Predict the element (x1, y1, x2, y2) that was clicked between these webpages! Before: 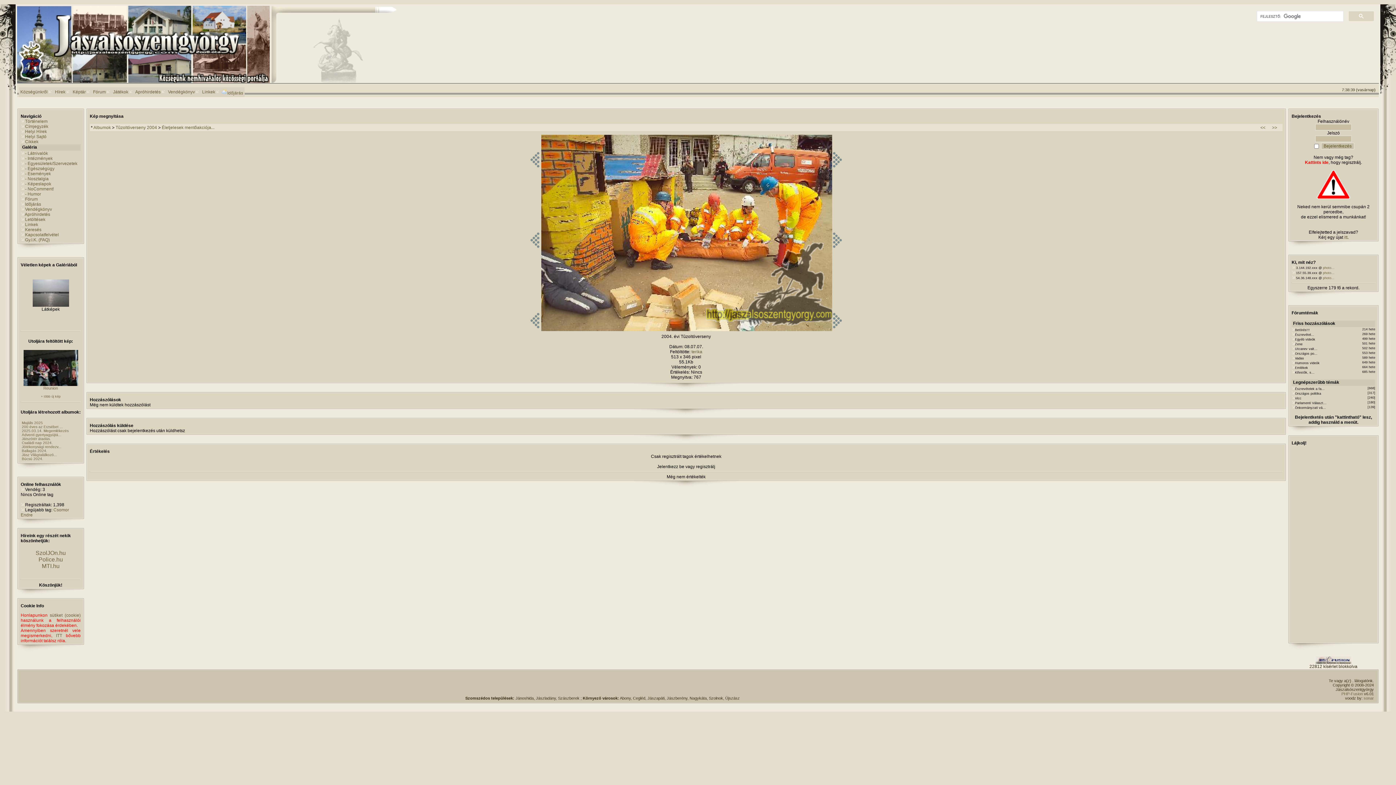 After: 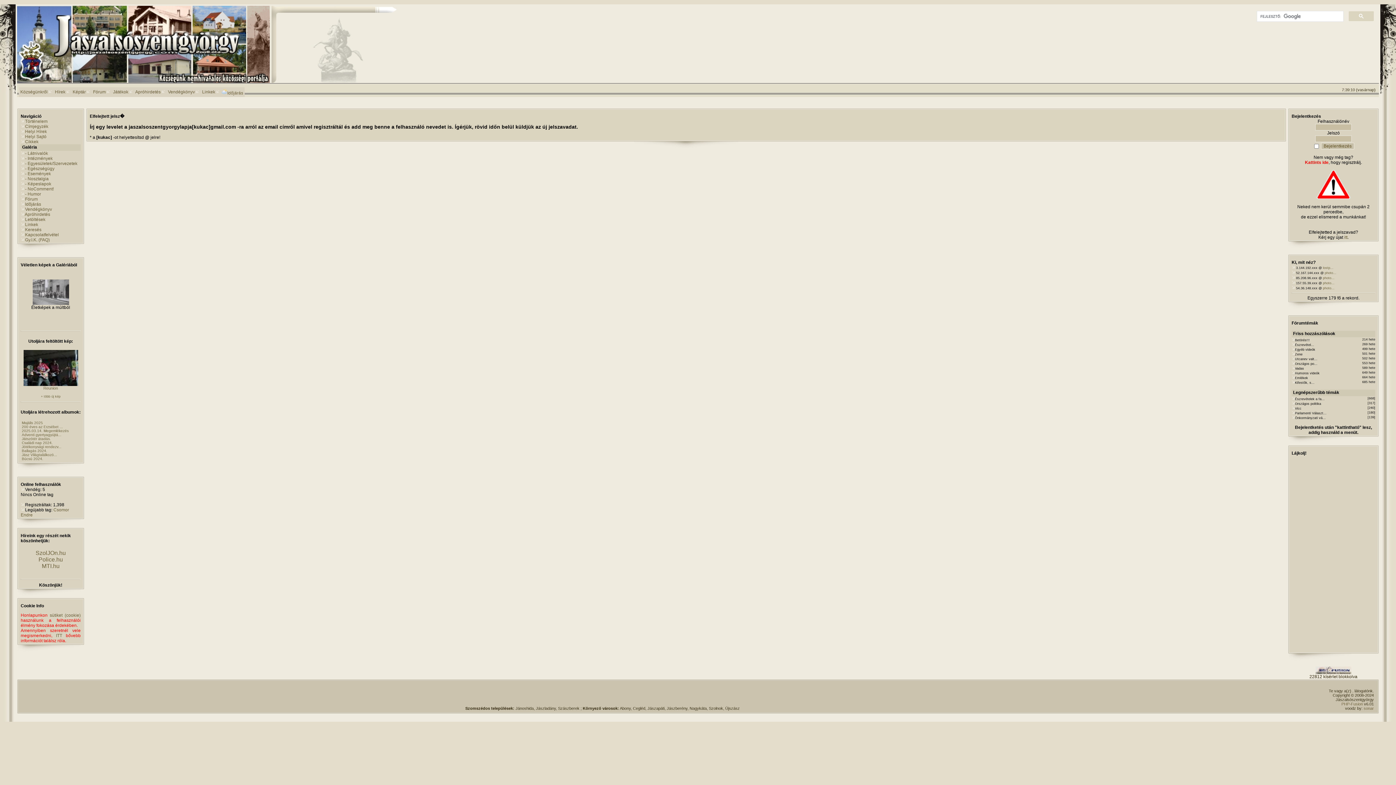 Action: bbox: (1344, 235, 1347, 240) label: itt